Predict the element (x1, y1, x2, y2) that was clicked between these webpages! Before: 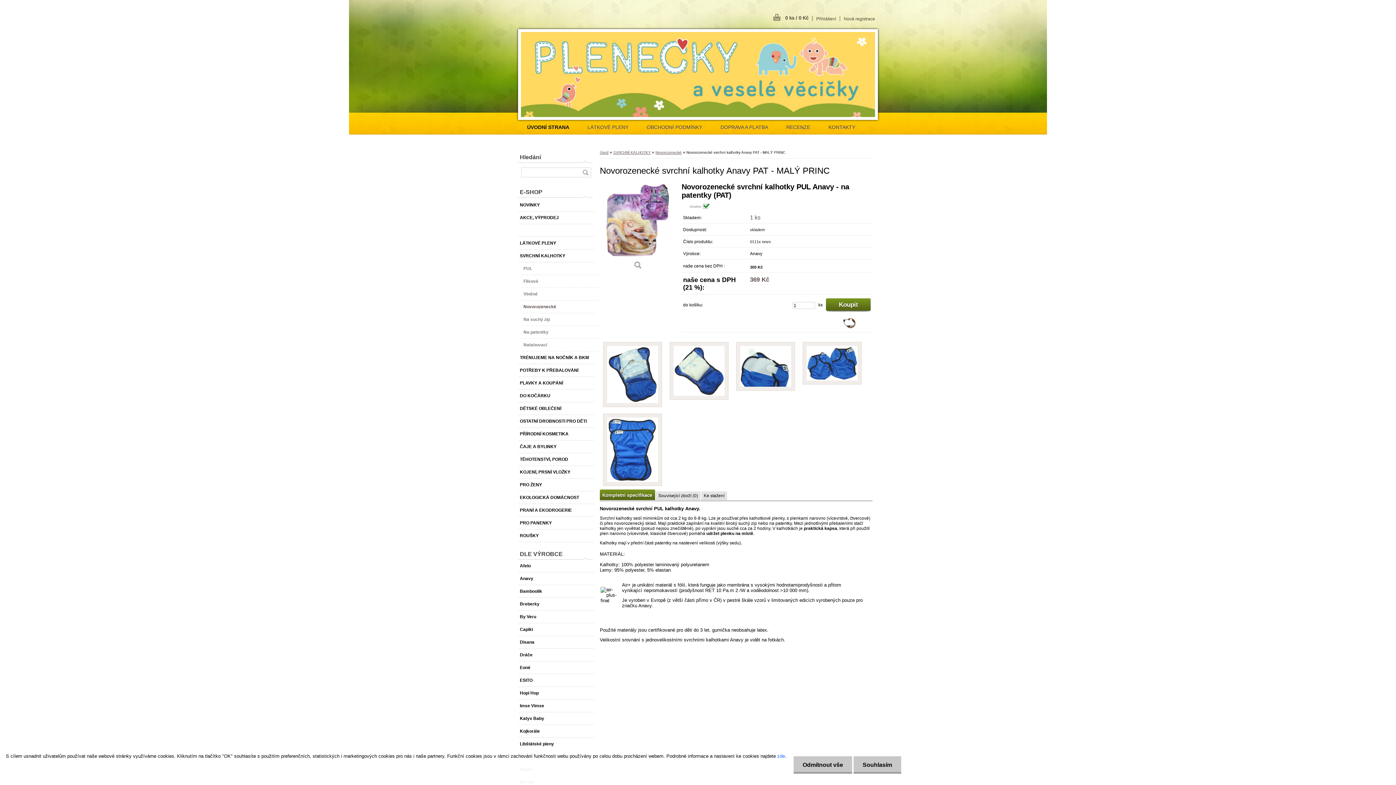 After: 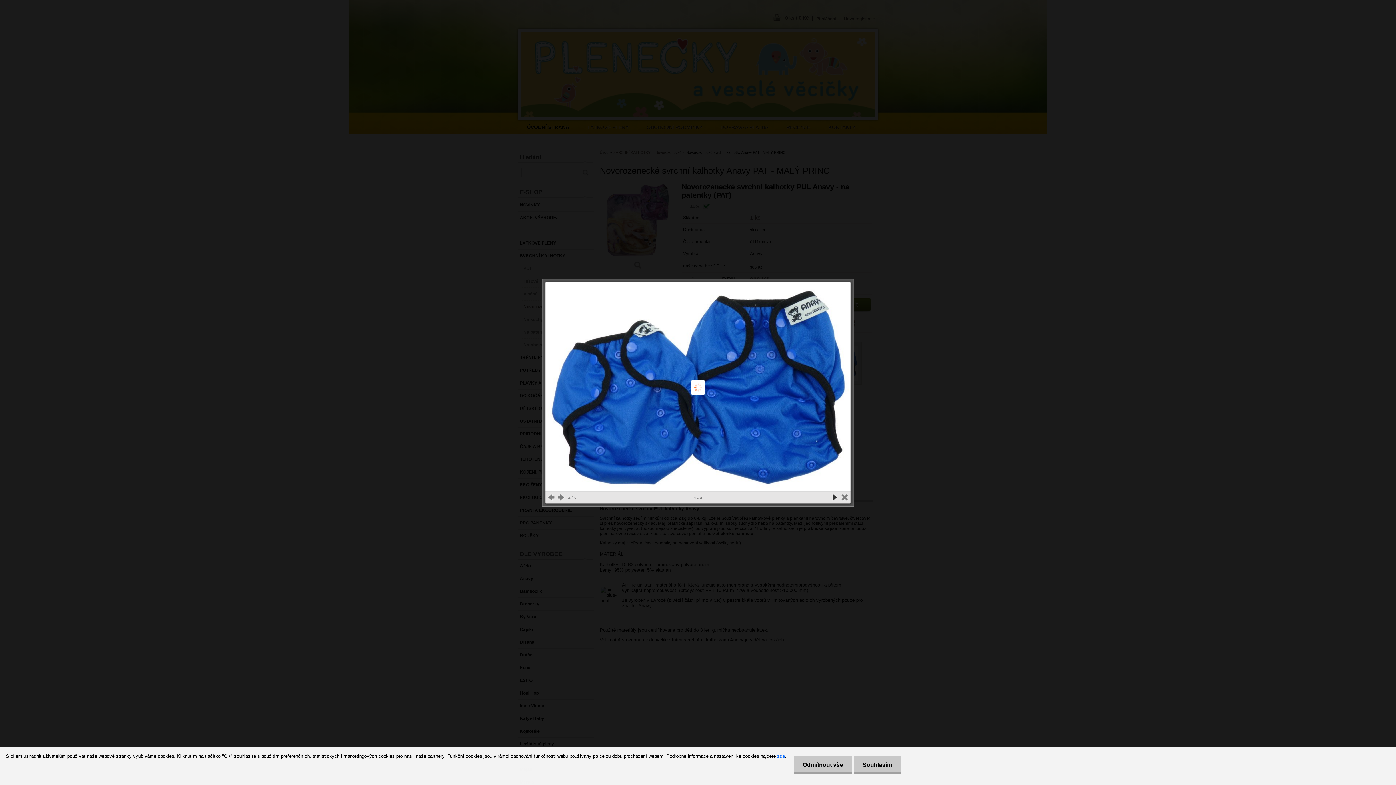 Action: bbox: (600, 338, 665, 344)